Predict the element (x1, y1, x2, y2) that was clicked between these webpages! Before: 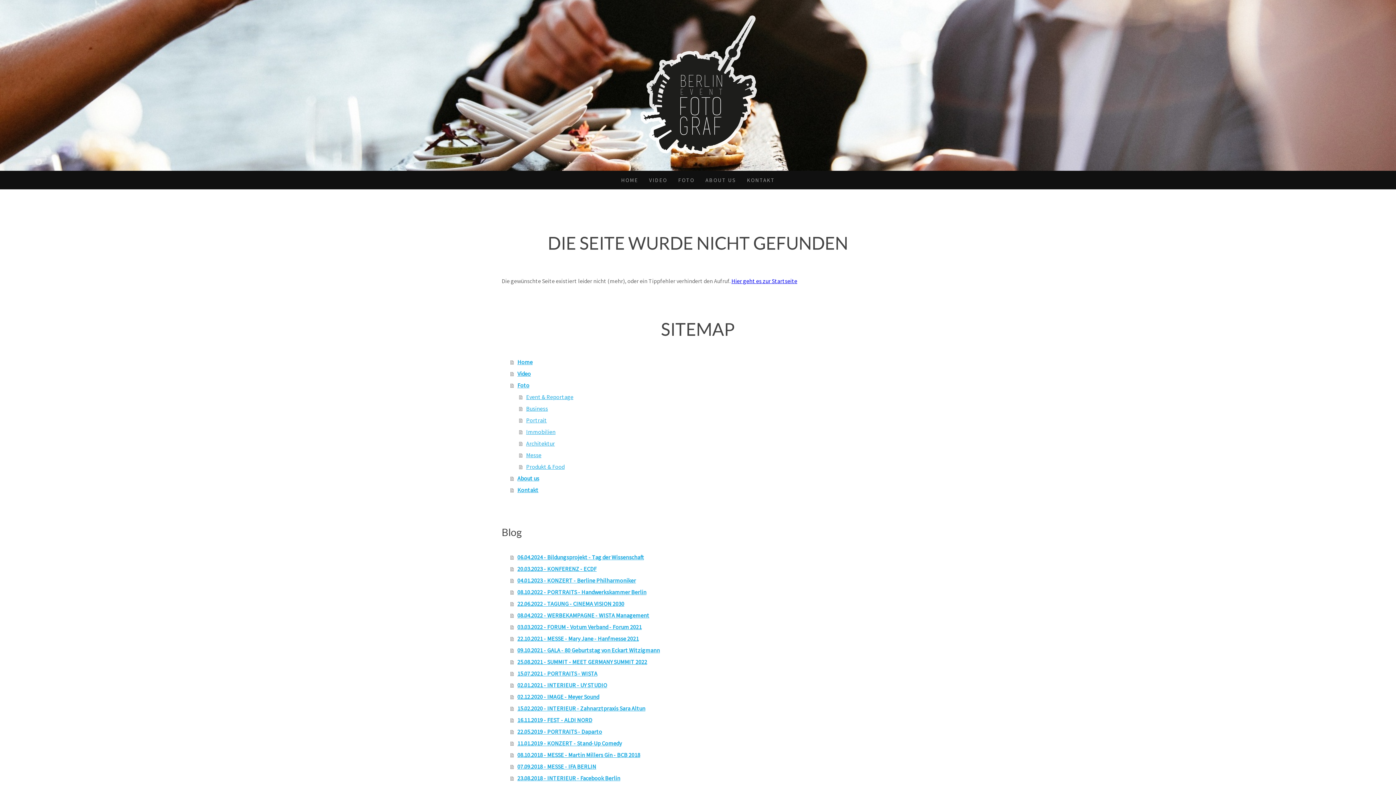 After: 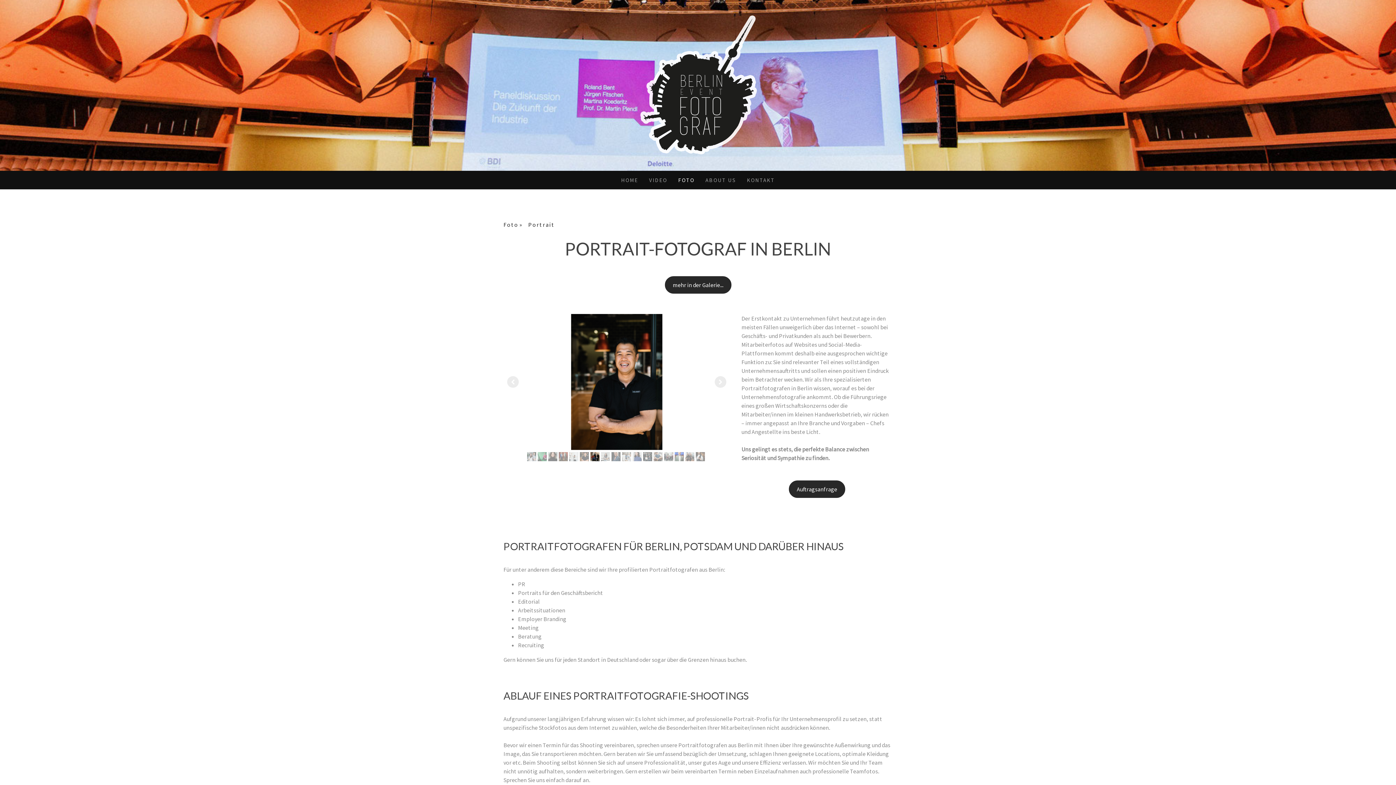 Action: bbox: (519, 414, 894, 426) label: Portrait